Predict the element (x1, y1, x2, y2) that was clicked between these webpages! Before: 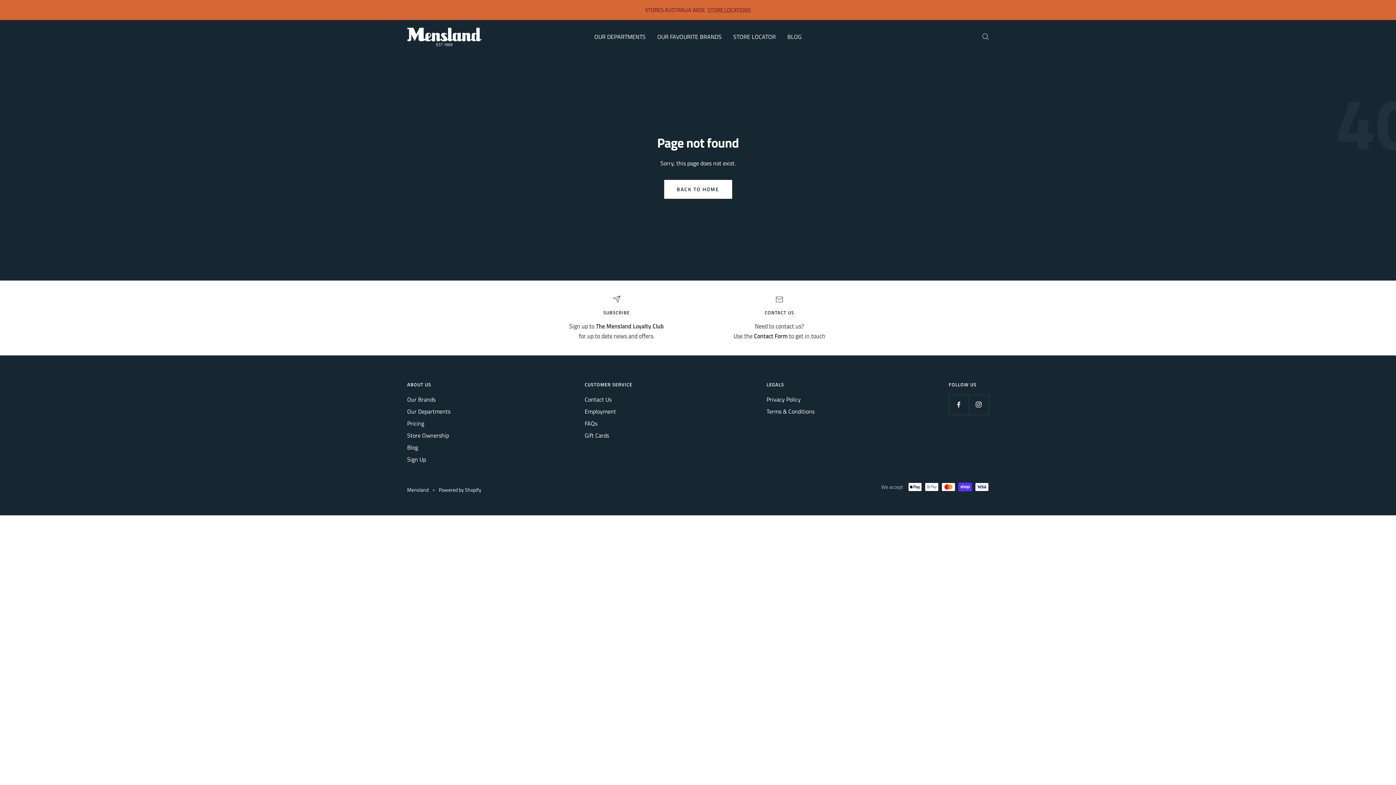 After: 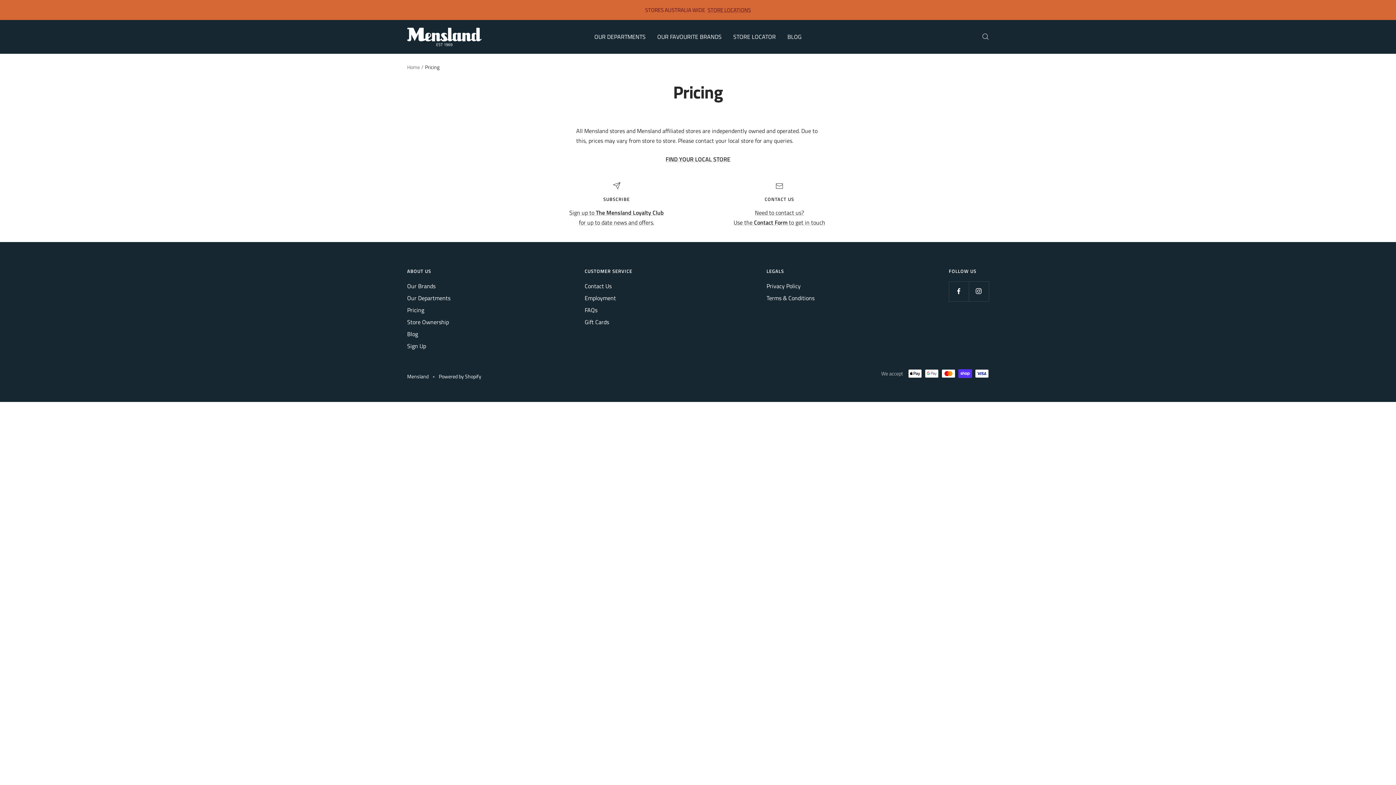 Action: label: Pricing bbox: (407, 418, 424, 428)